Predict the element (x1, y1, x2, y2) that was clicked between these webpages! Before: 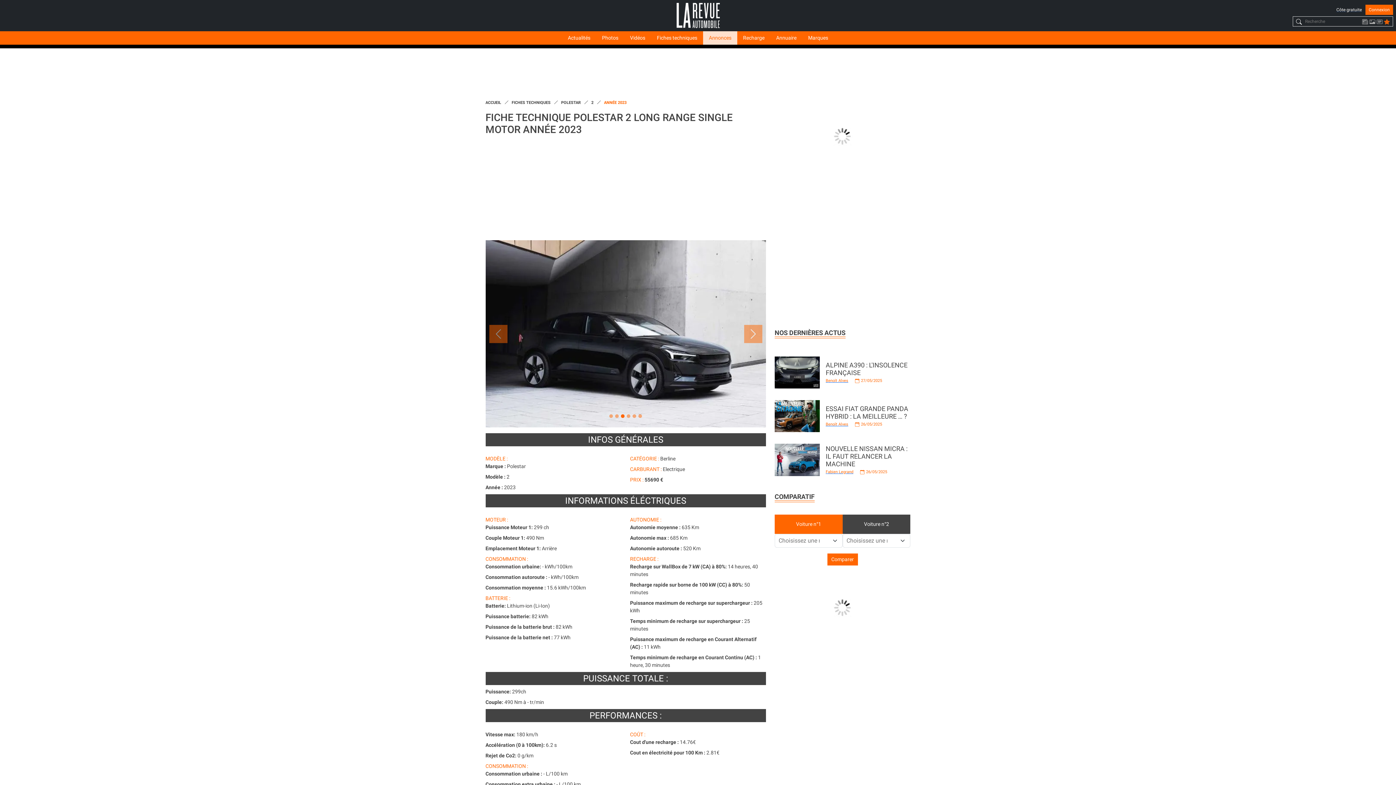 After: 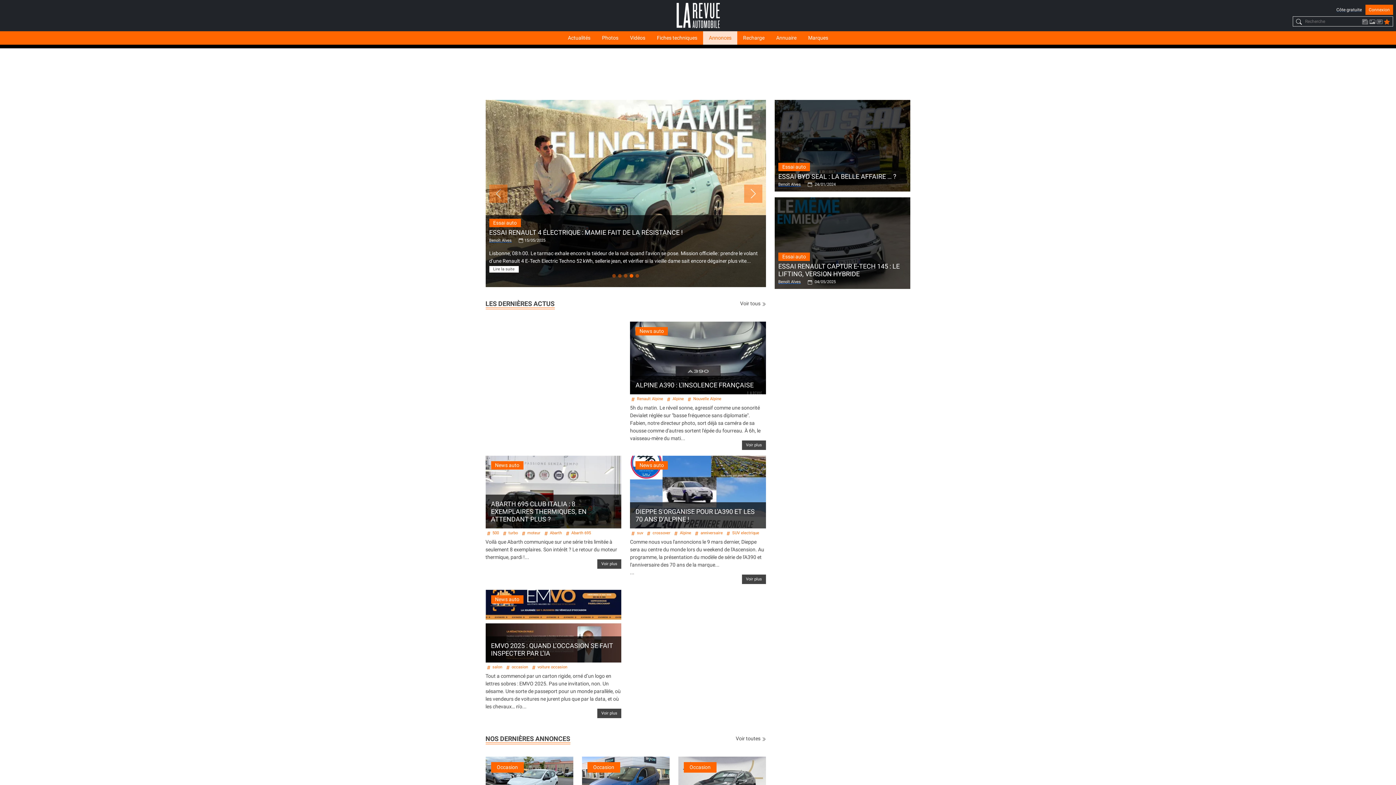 Action: bbox: (485, 100, 501, 105) label: ACCUEIL